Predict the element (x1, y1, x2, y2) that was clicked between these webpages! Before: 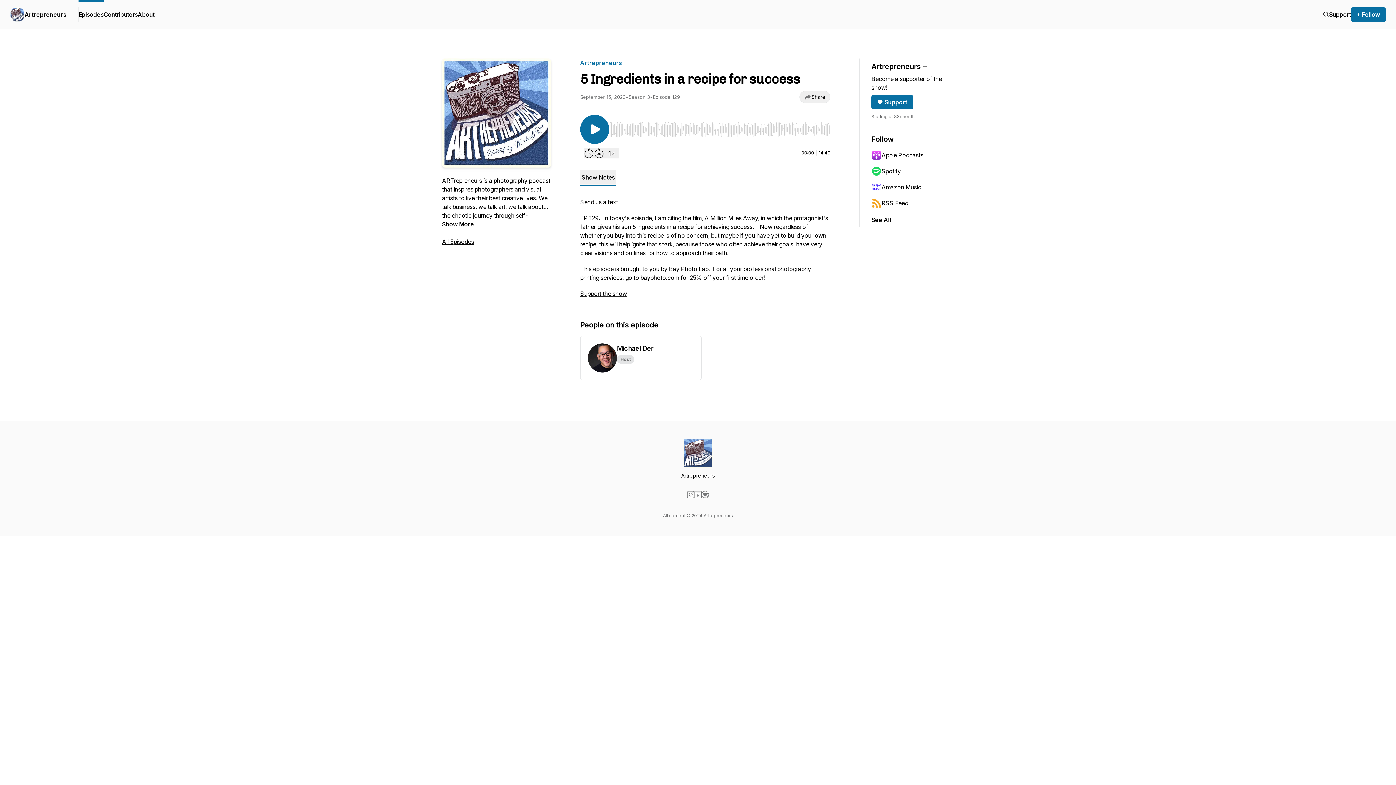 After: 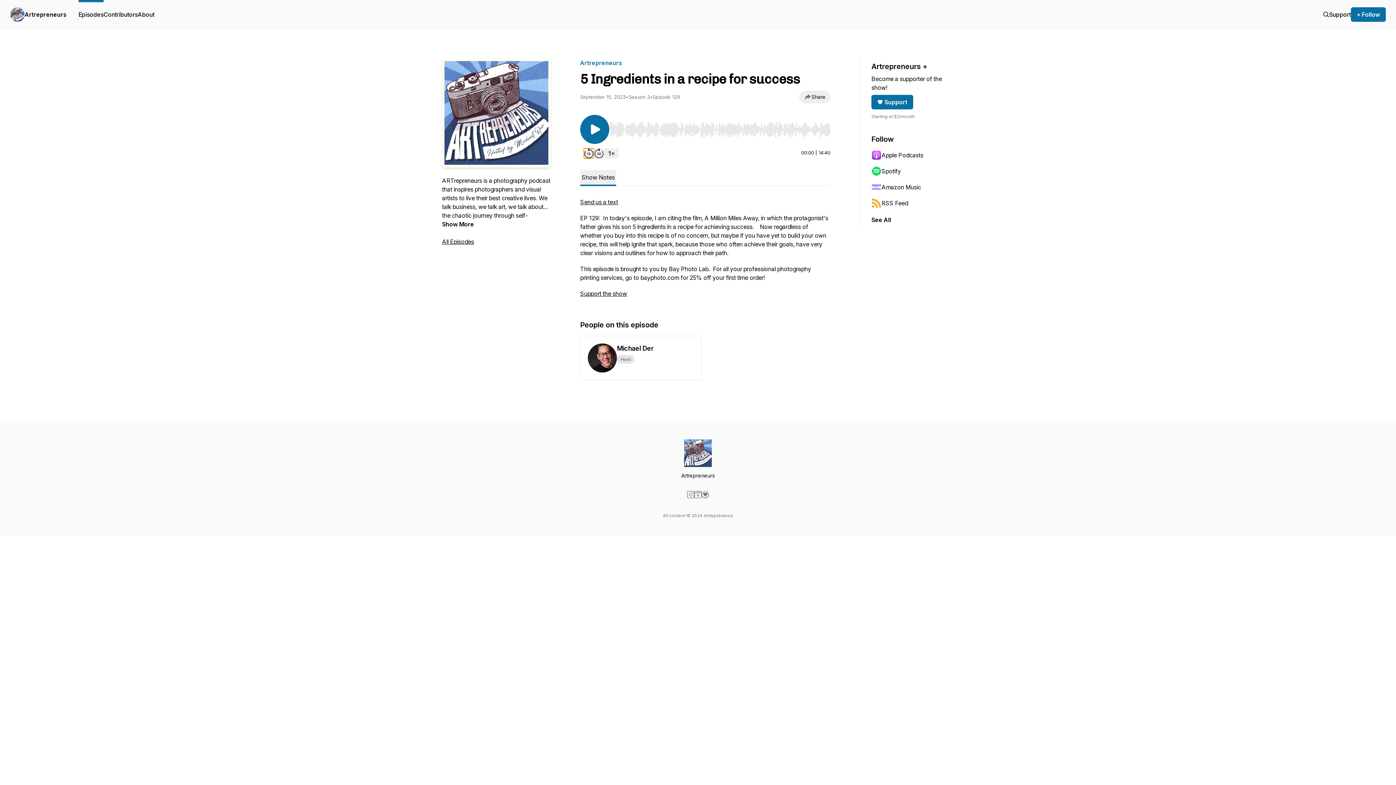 Action: bbox: (584, 148, 594, 158) label: Rewind 15 seconds